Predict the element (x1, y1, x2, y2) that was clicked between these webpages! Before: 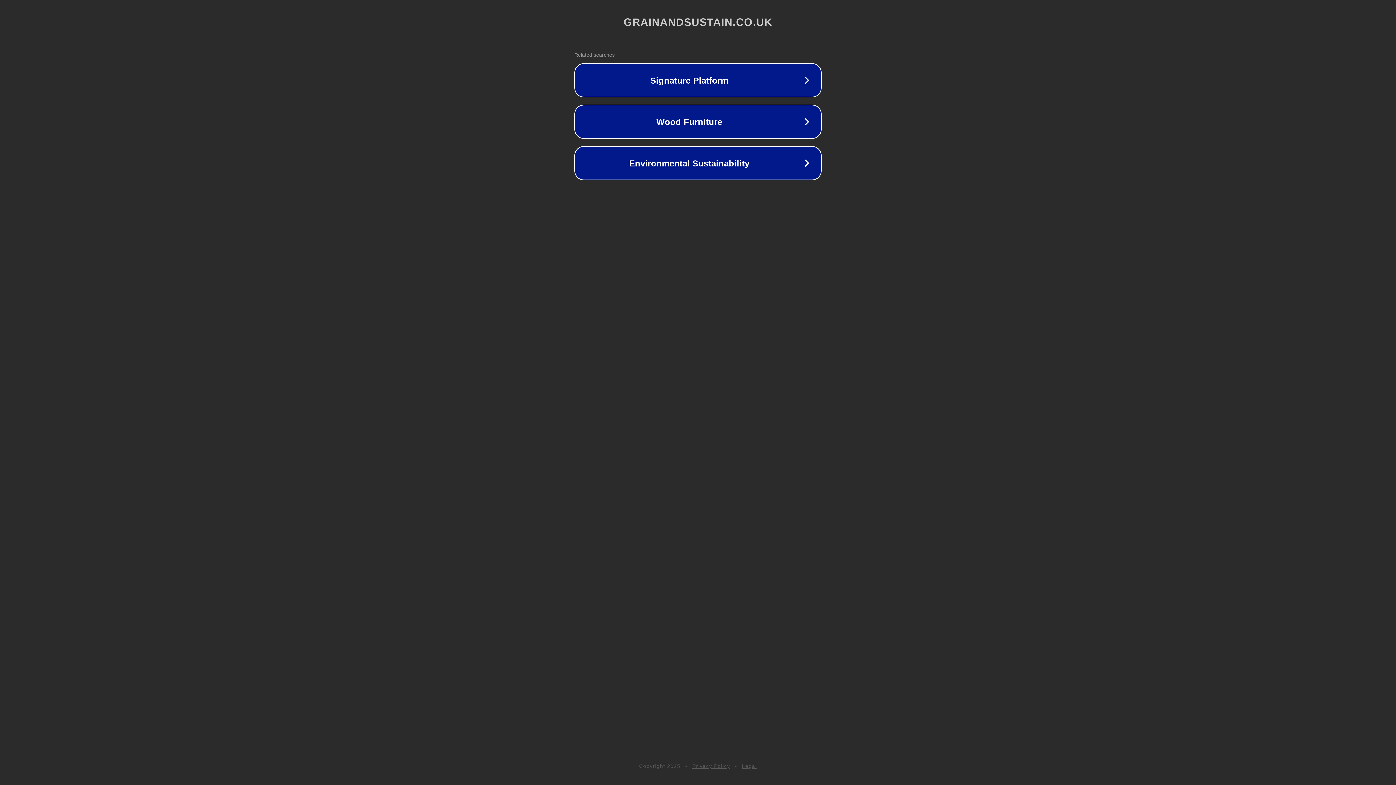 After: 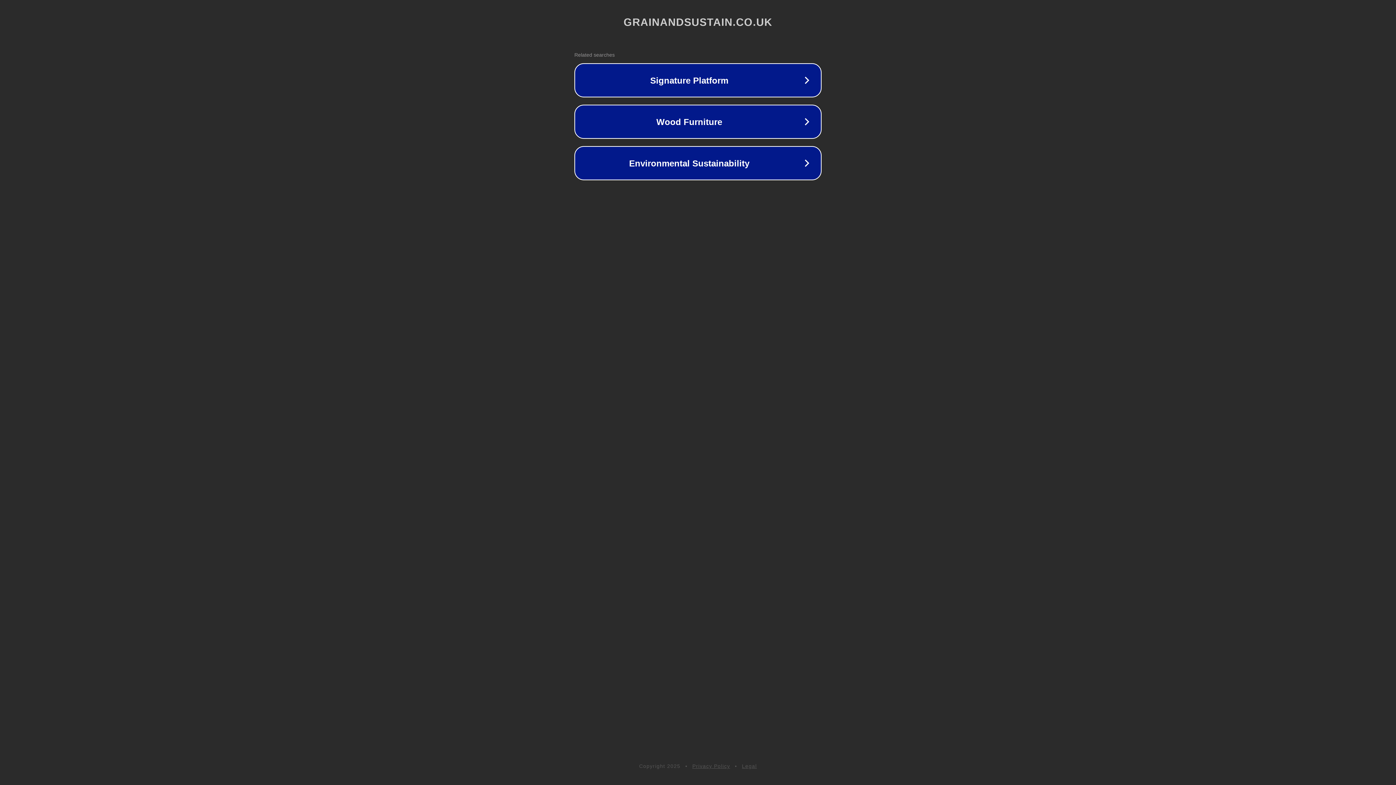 Action: label: Legal bbox: (742, 763, 757, 769)